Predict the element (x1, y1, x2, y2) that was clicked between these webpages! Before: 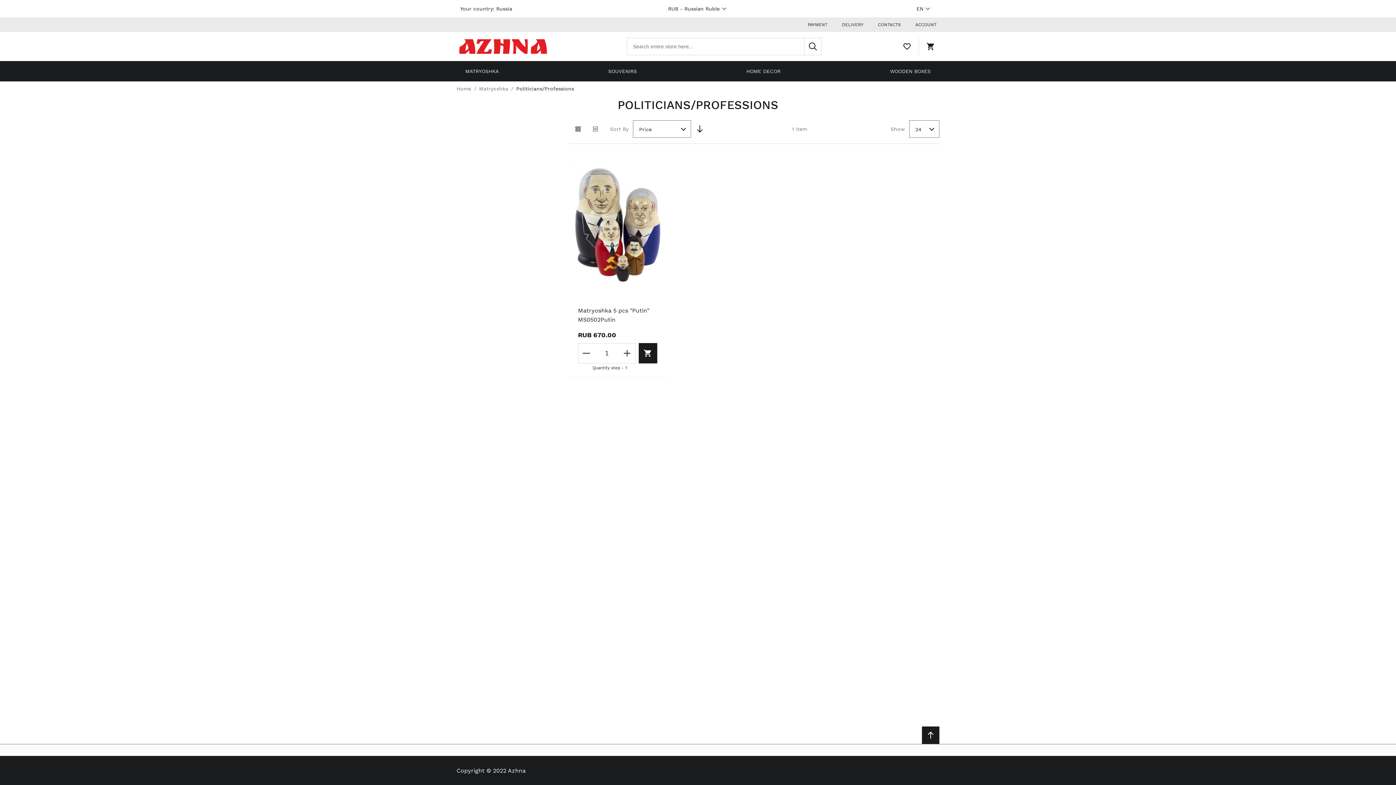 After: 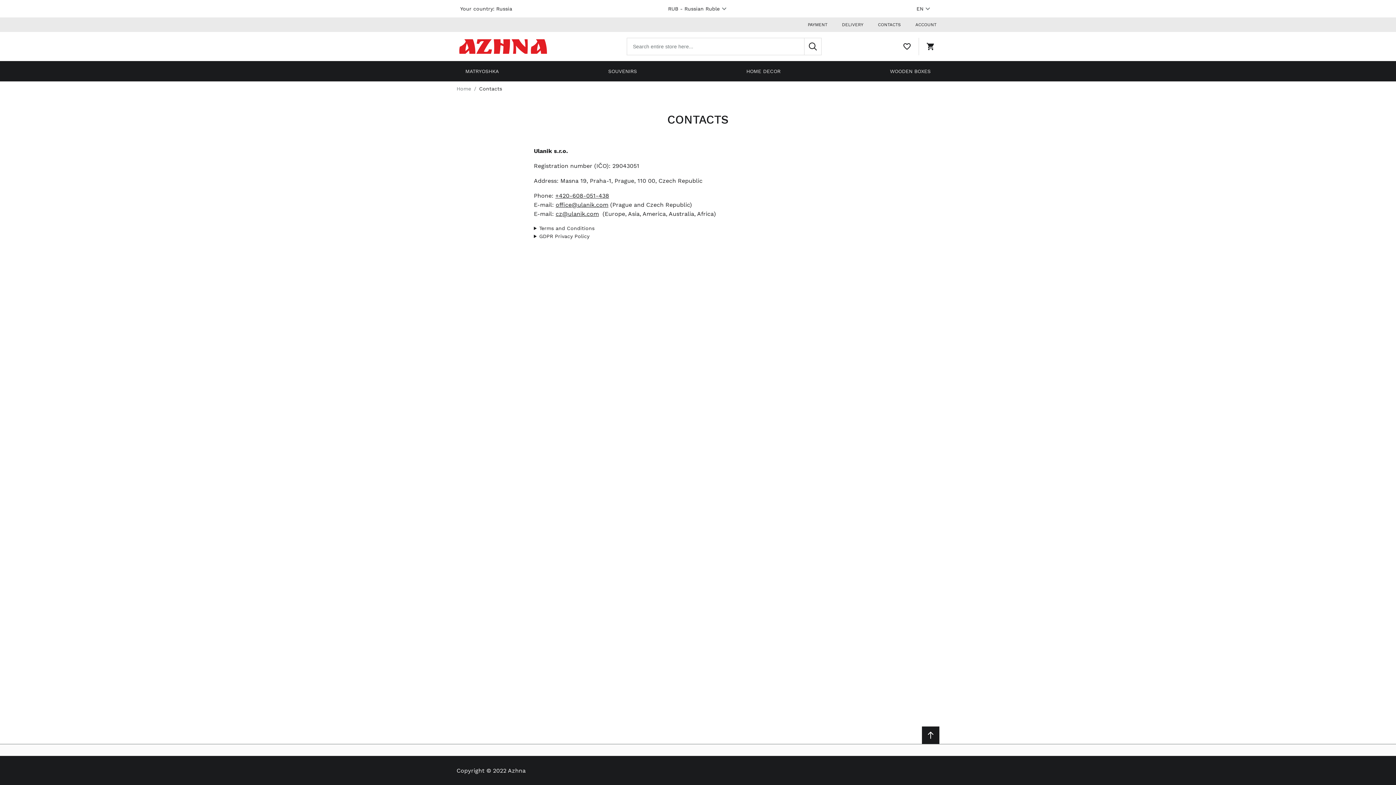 Action: bbox: (875, 17, 904, 32) label: CONTACTS